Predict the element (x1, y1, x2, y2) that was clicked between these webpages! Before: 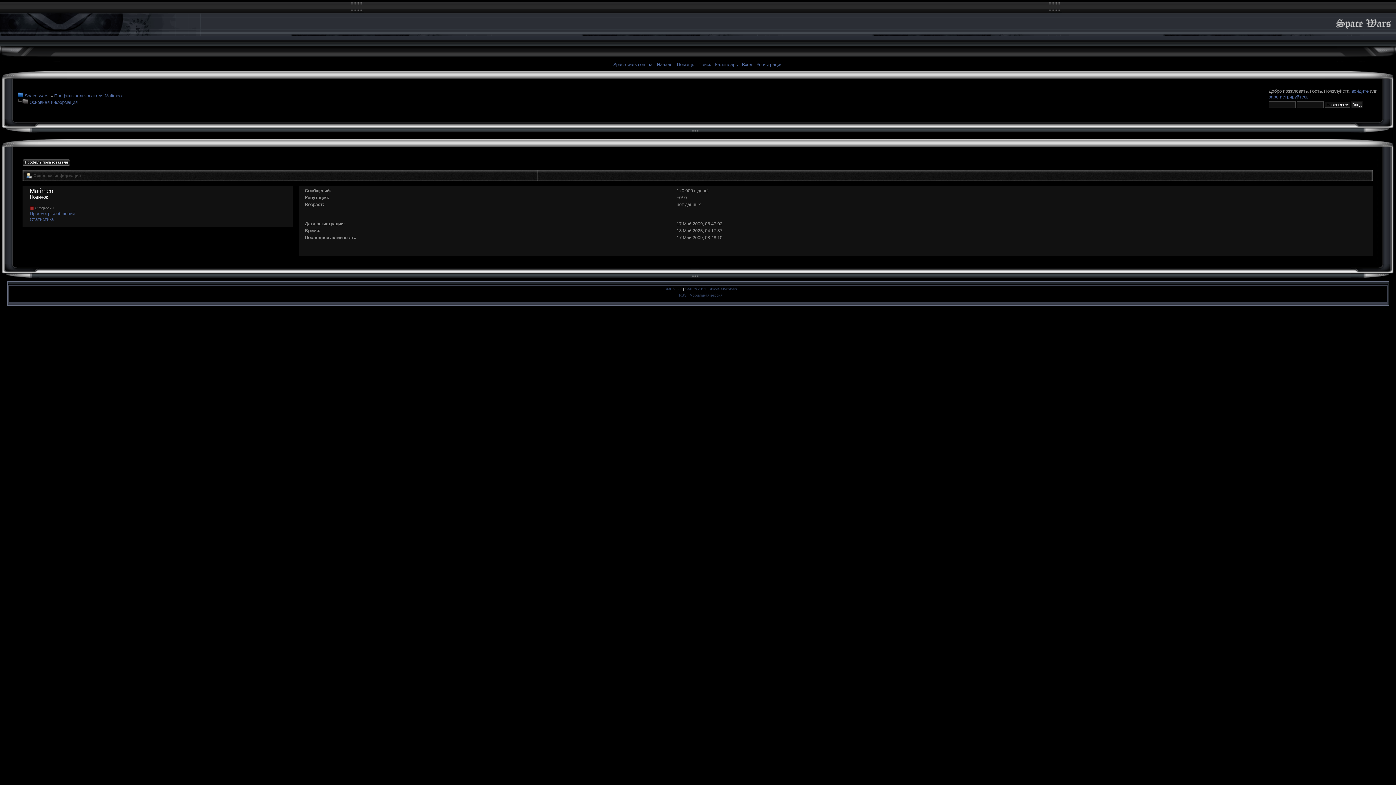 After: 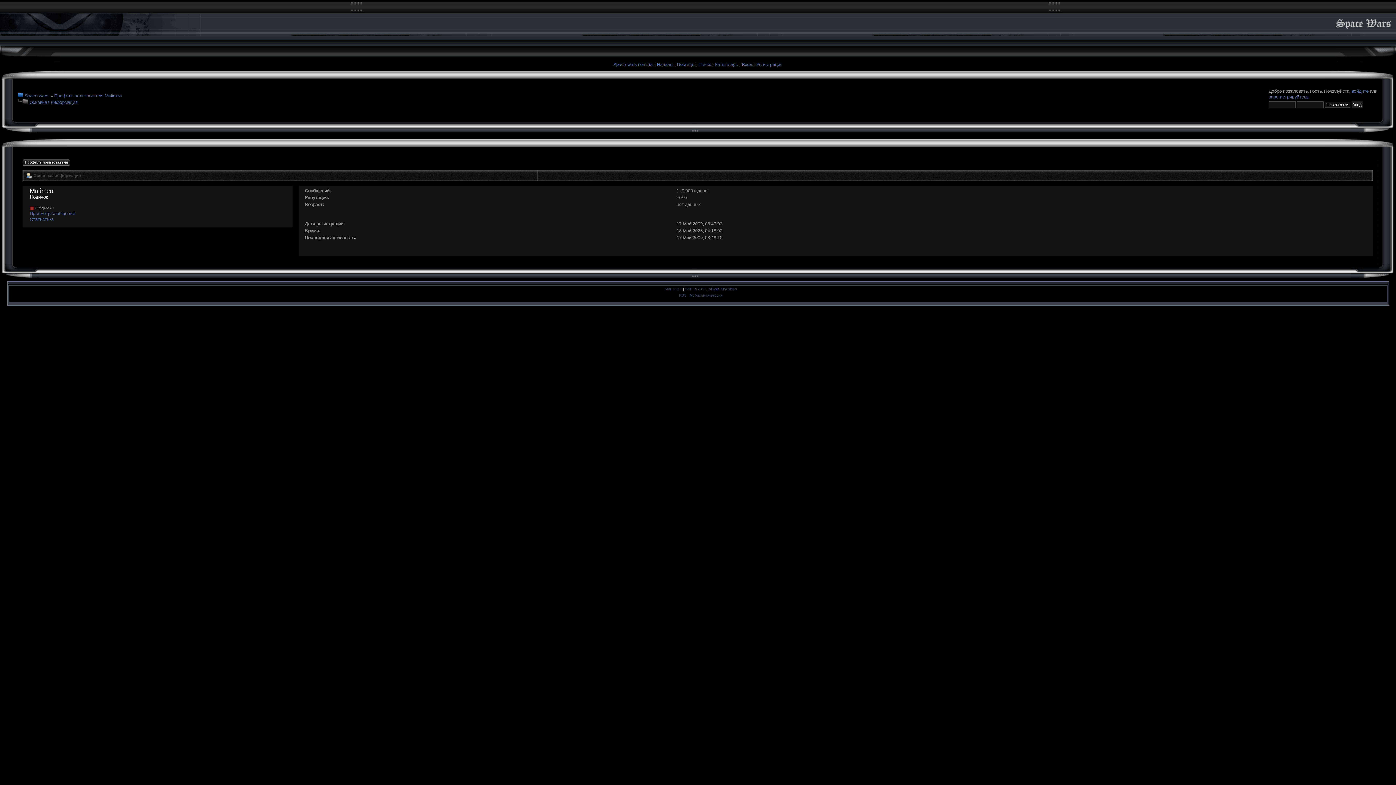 Action: bbox: (29, 100, 77, 105) label: Основная информация